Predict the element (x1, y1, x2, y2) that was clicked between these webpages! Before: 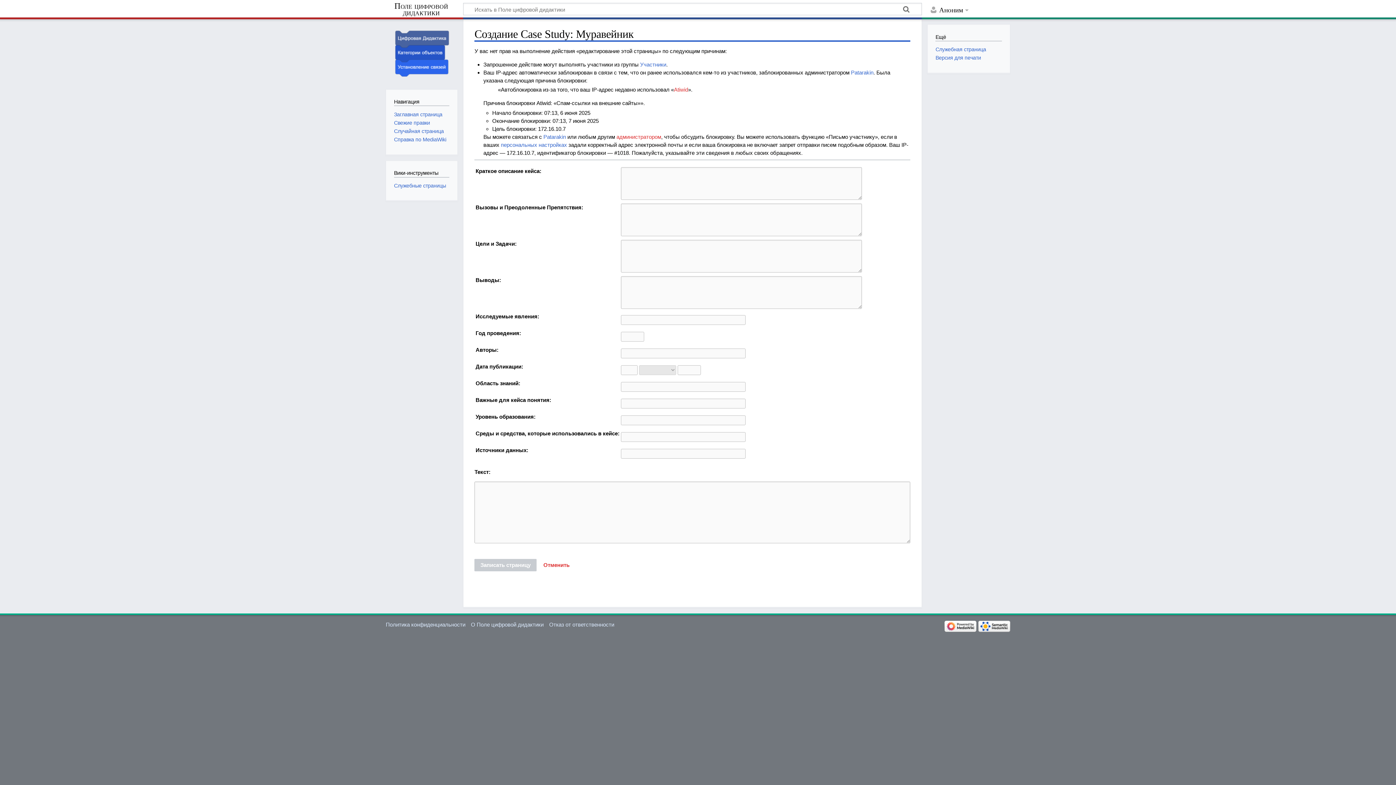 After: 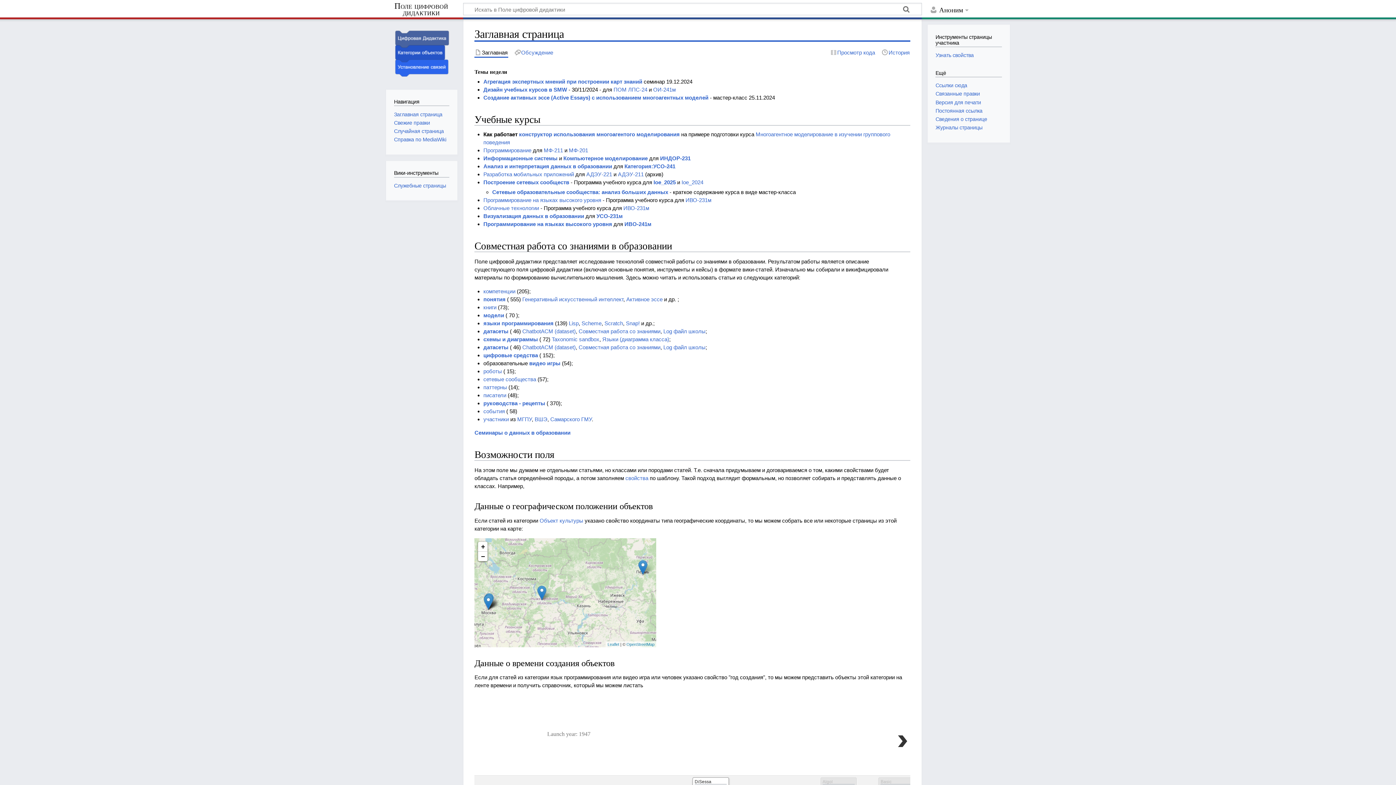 Action: label: Заглавная страница bbox: (394, 111, 442, 117)